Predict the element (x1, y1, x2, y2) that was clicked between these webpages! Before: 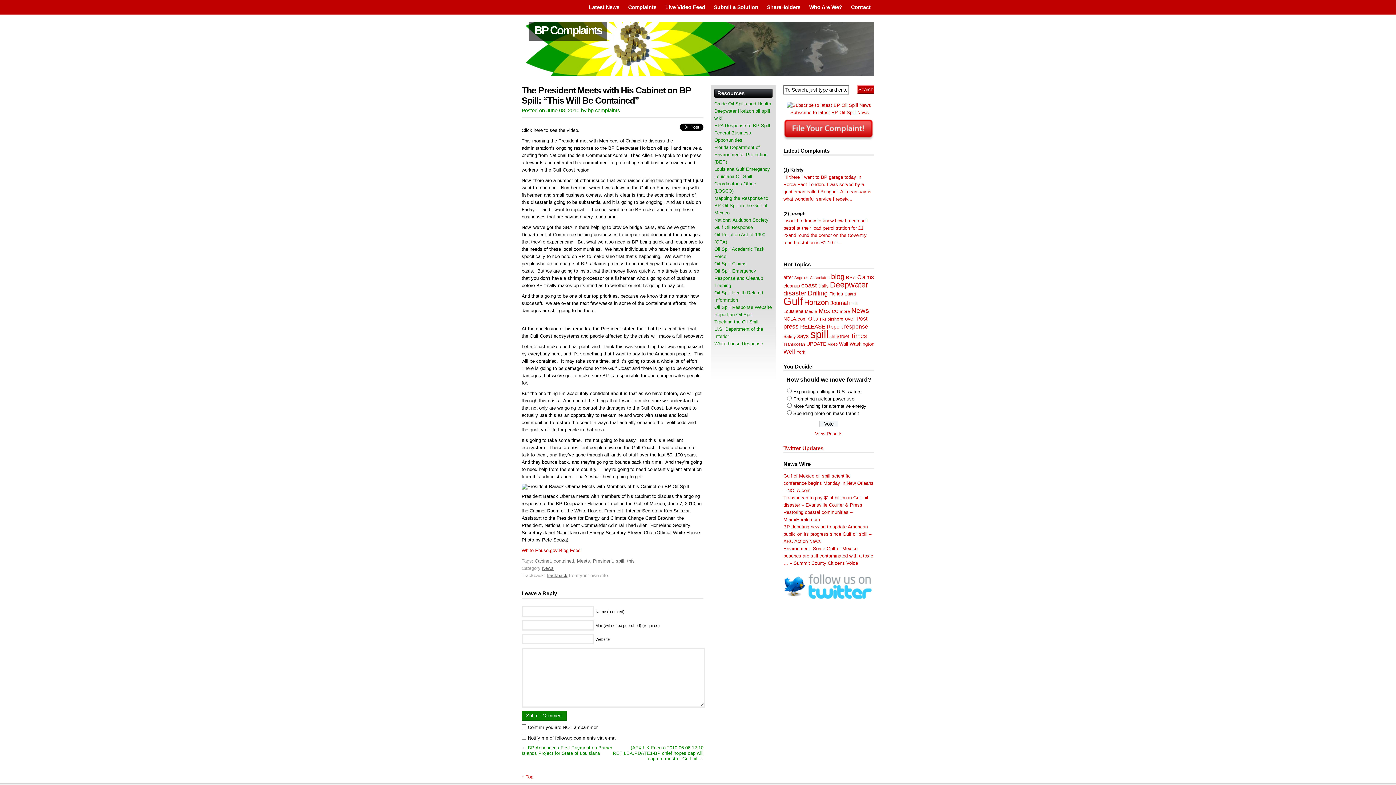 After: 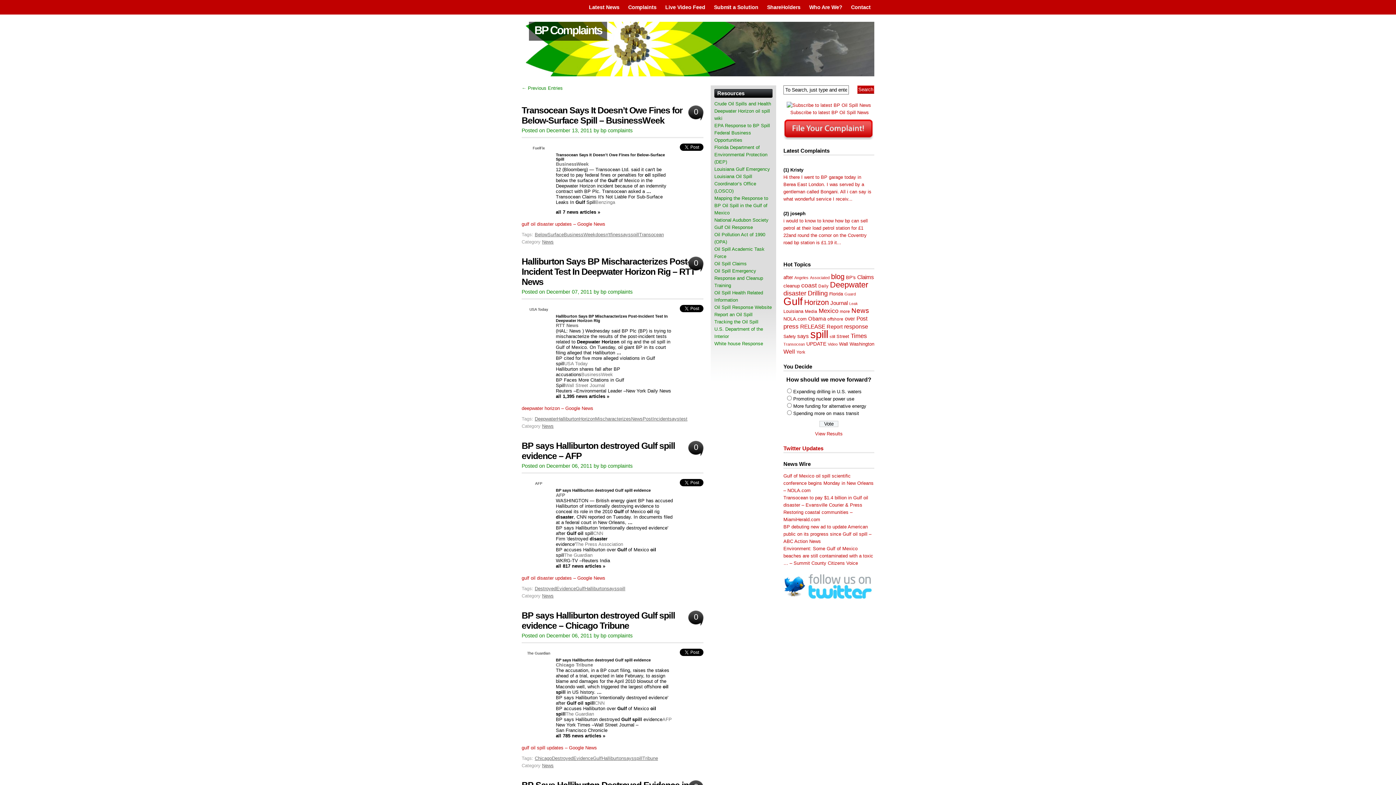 Action: label: says (349 items) bbox: (797, 333, 809, 339)